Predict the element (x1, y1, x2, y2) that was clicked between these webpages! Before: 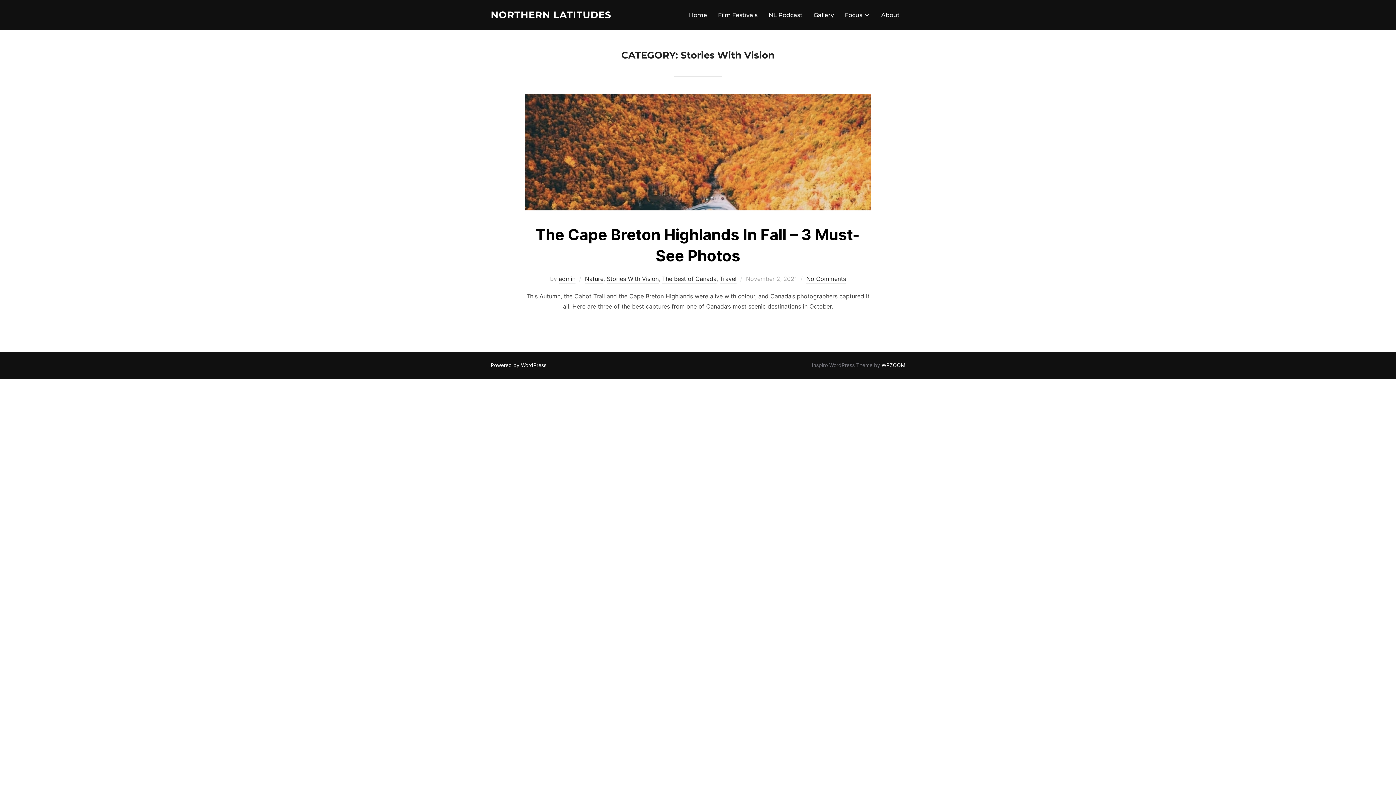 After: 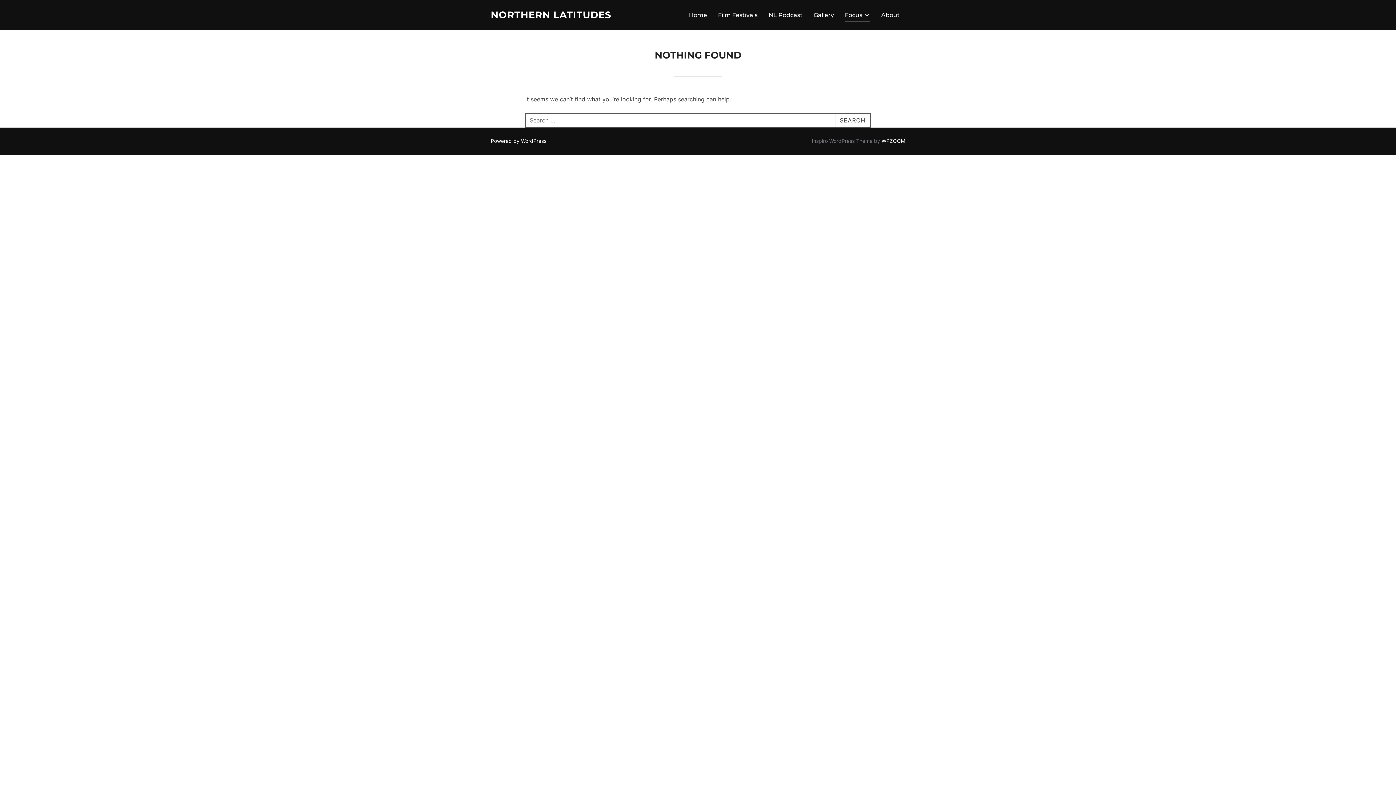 Action: bbox: (845, 8, 870, 21) label: Focus